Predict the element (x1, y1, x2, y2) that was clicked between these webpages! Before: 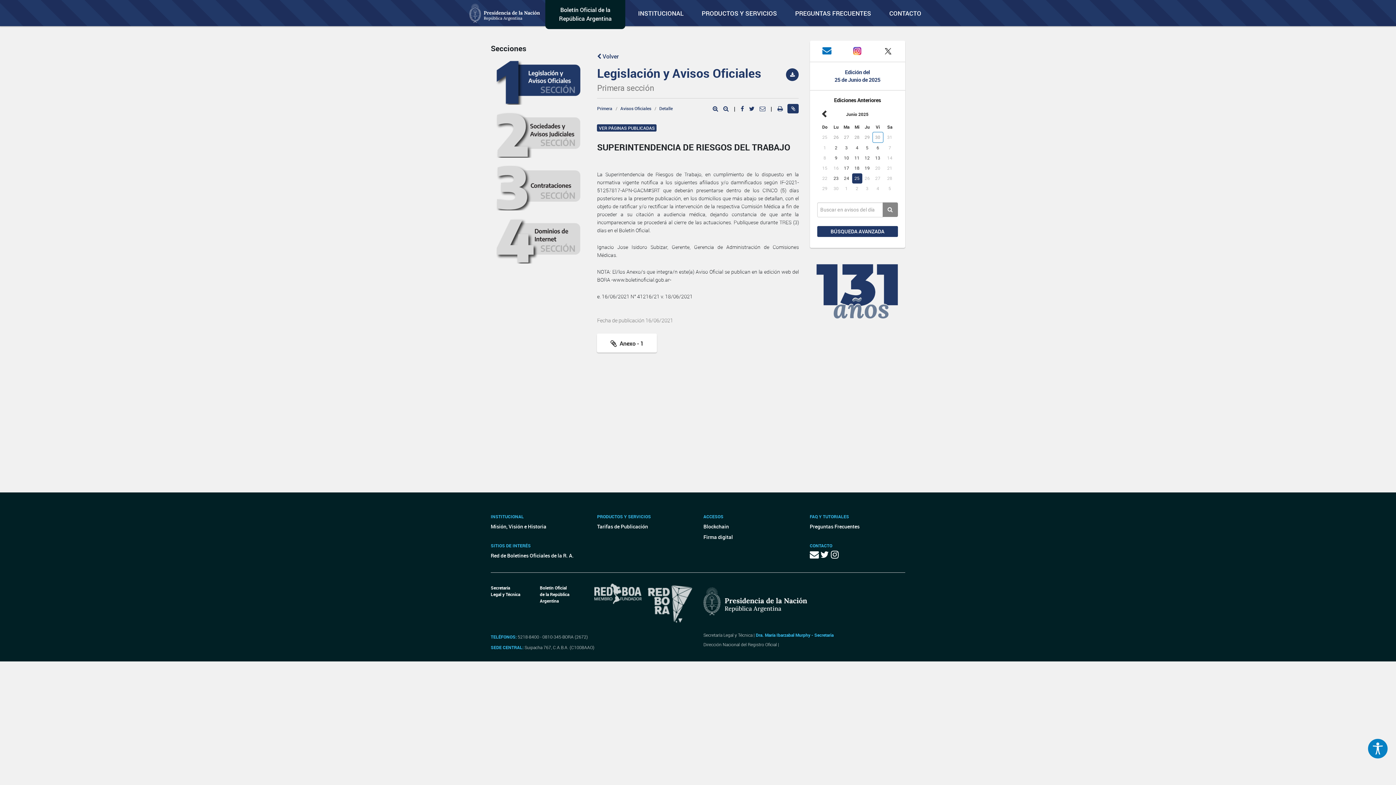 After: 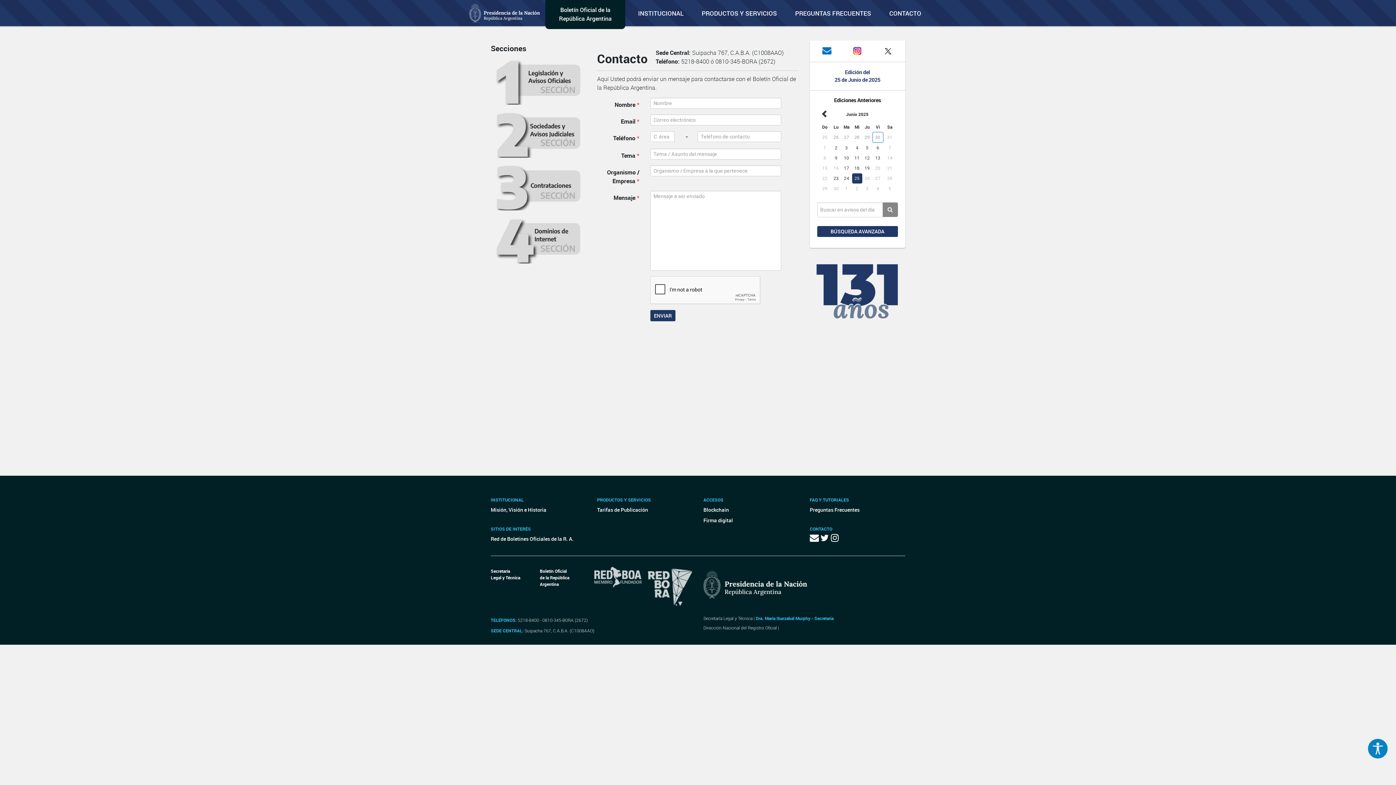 Action: bbox: (810, 552, 820, 560) label:  